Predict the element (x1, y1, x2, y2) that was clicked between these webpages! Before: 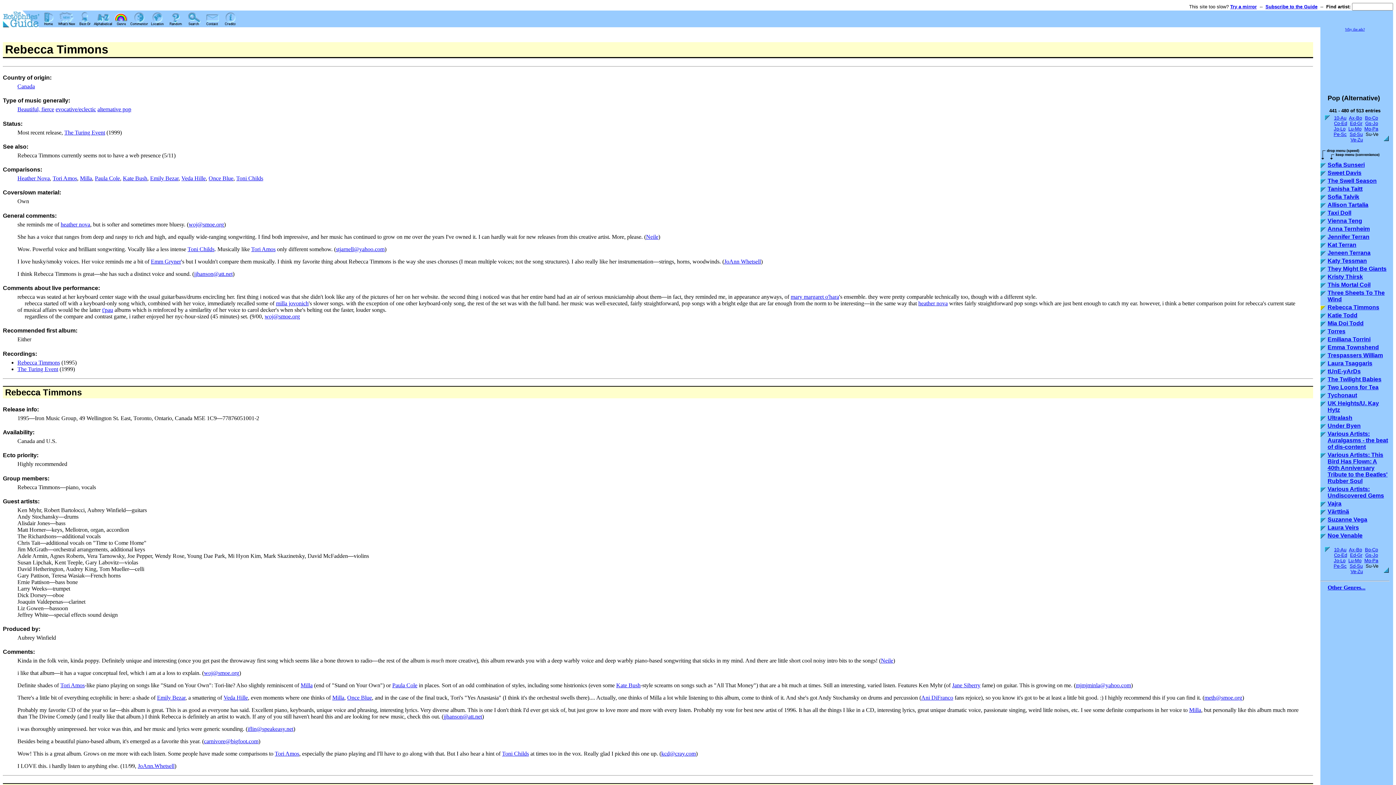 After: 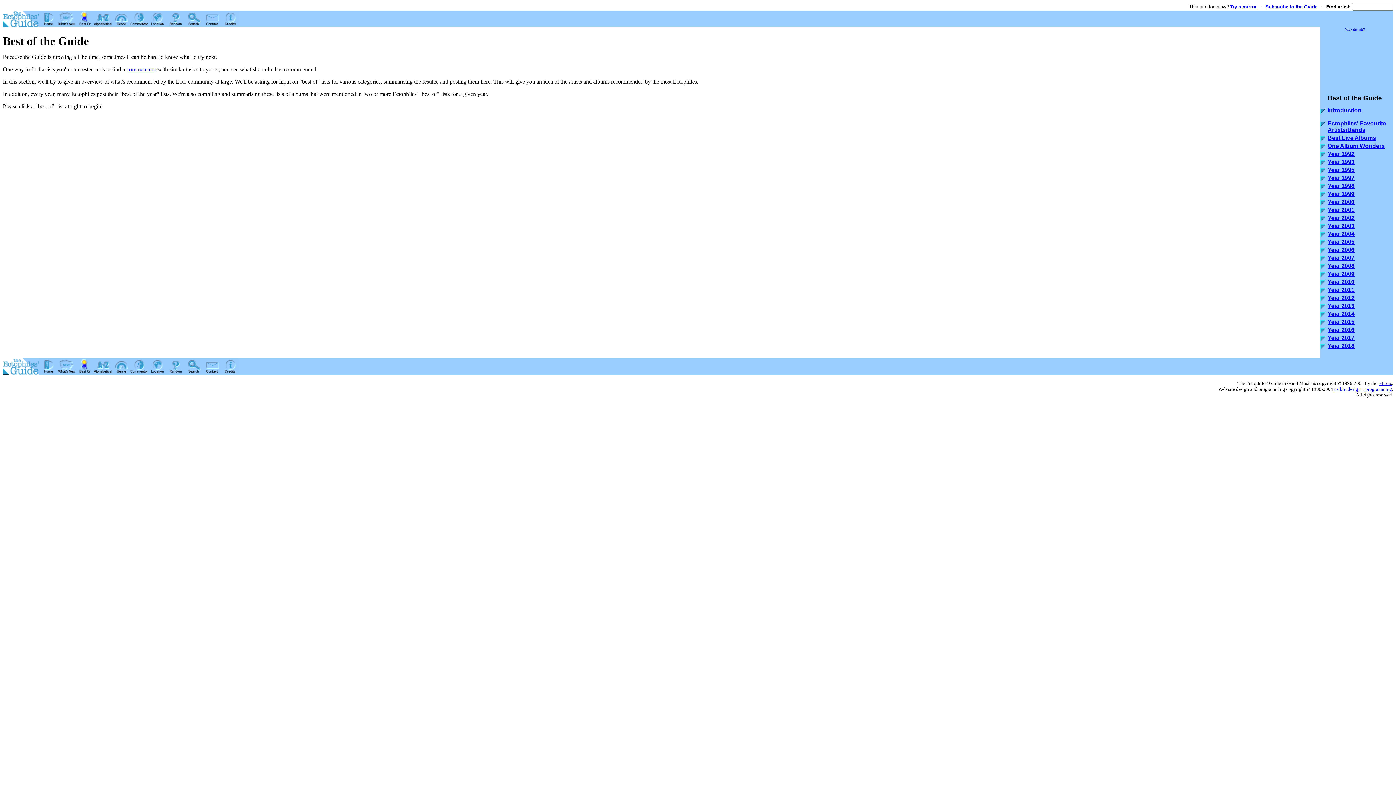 Action: bbox: (75, 22, 93, 28)